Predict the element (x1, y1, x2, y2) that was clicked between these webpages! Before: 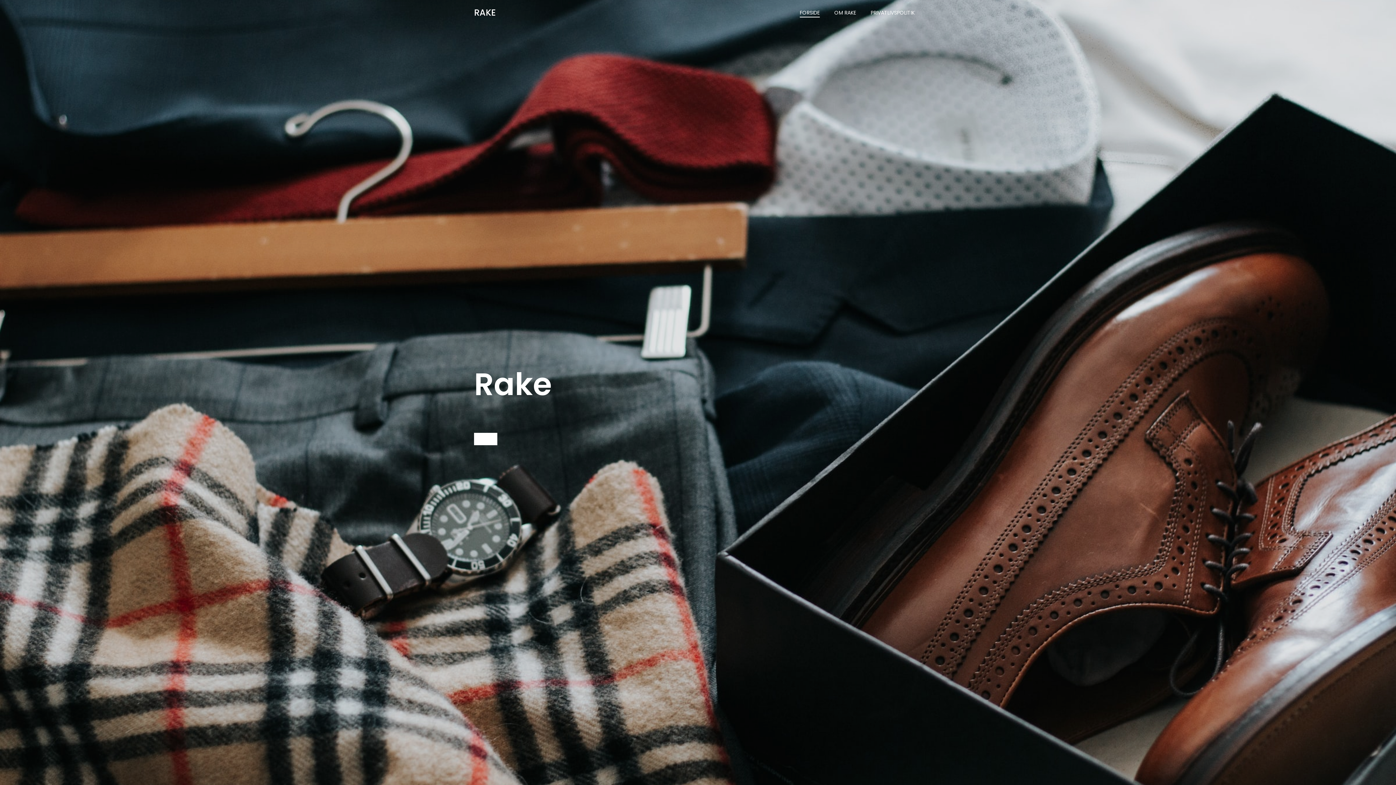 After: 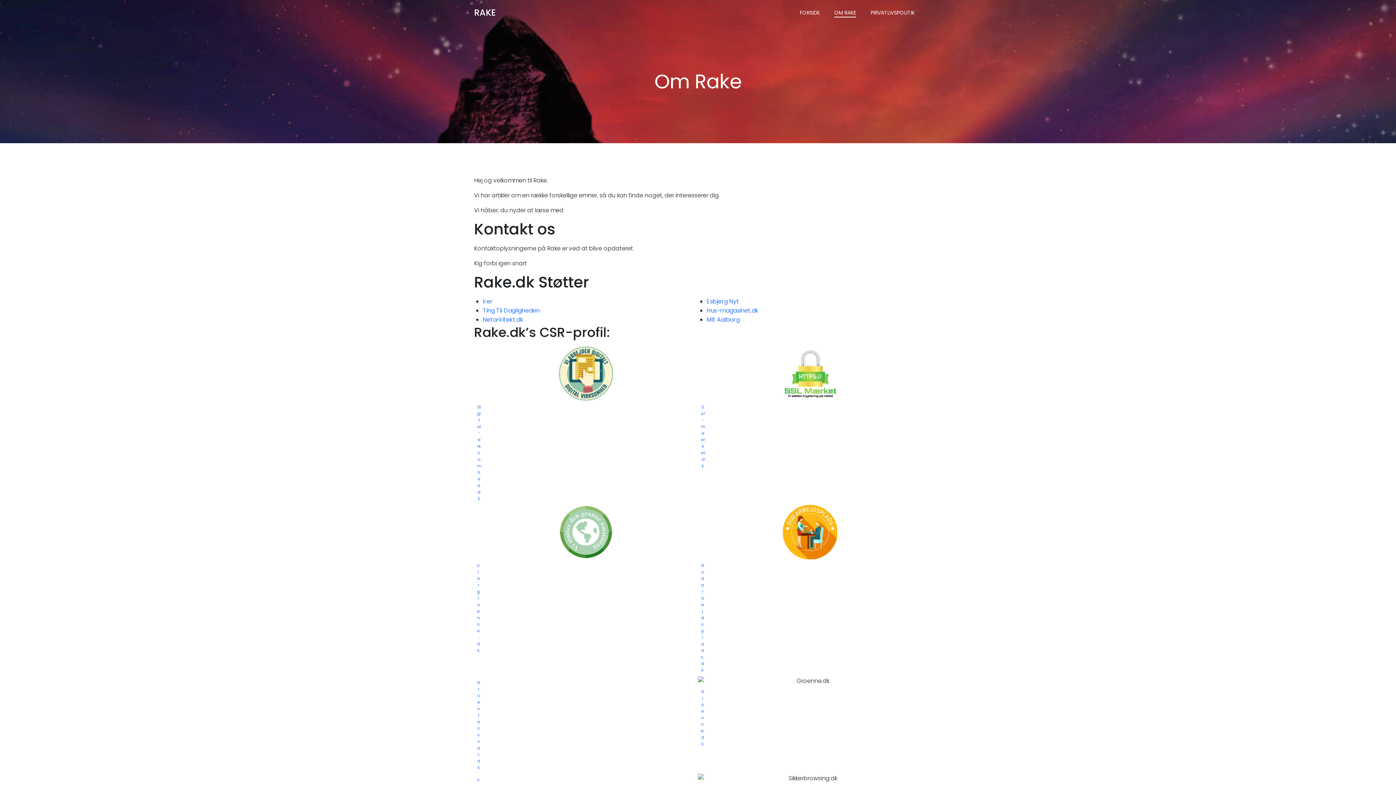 Action: label: OM RAKE bbox: (834, 8, 856, 16)